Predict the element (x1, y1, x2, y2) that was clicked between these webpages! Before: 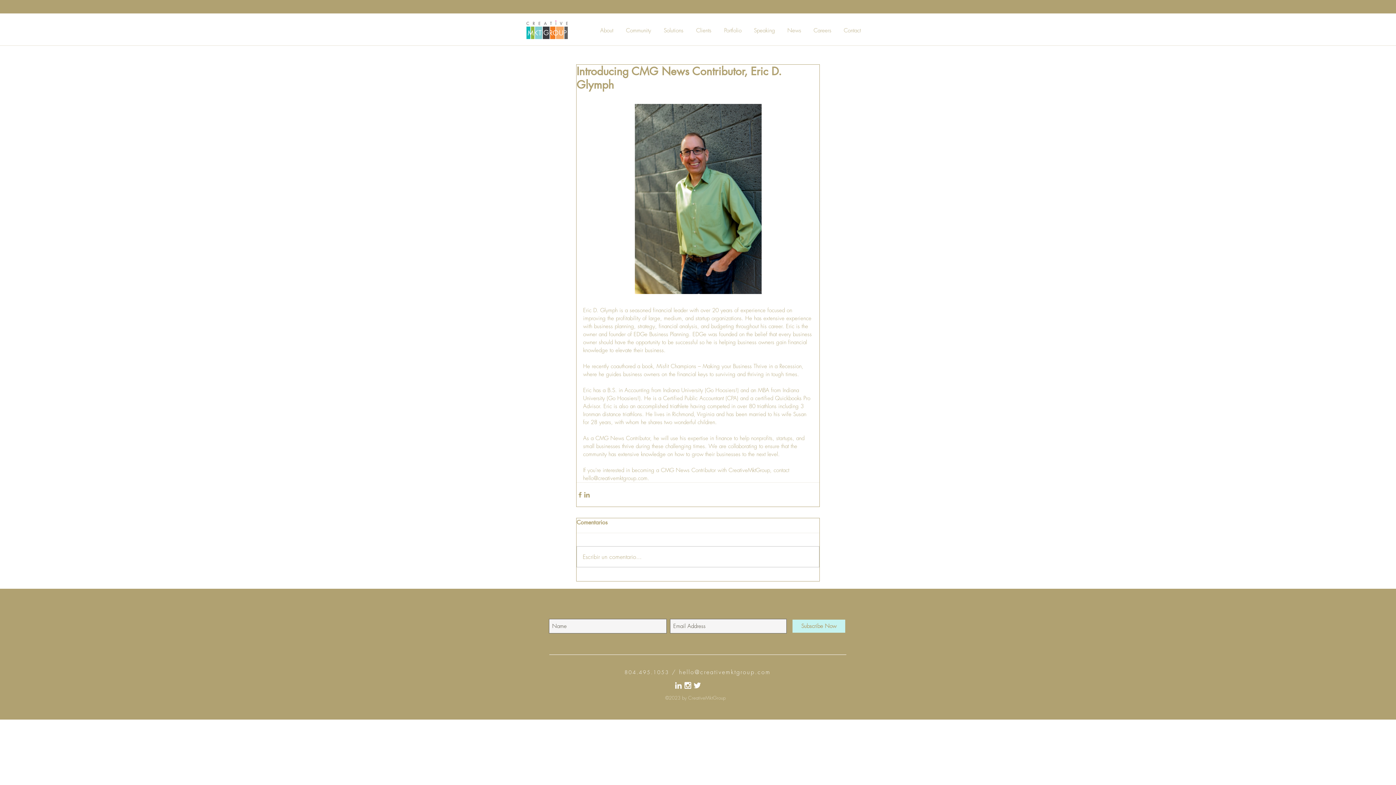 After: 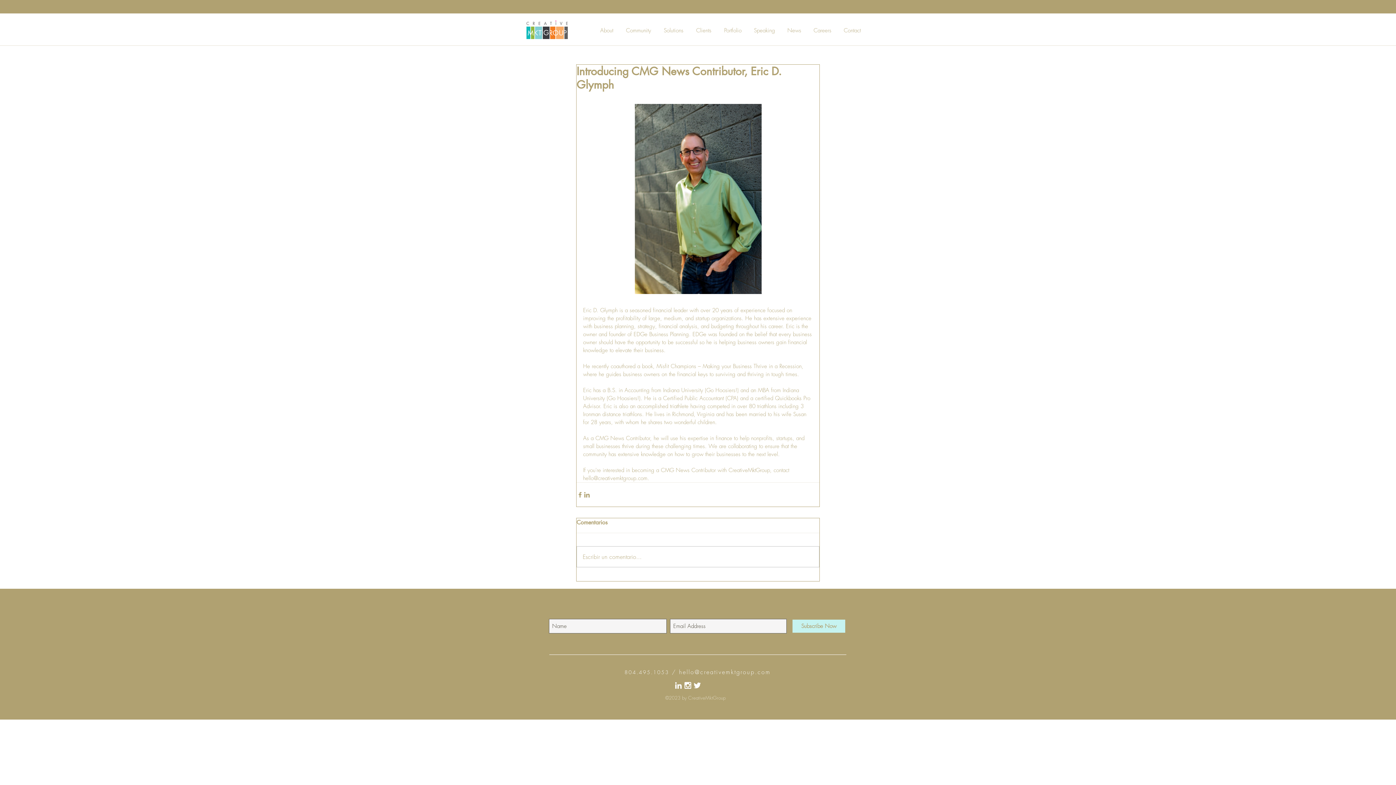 Action: bbox: (679, 669, 770, 676) label: hello@creativemktgroup.com